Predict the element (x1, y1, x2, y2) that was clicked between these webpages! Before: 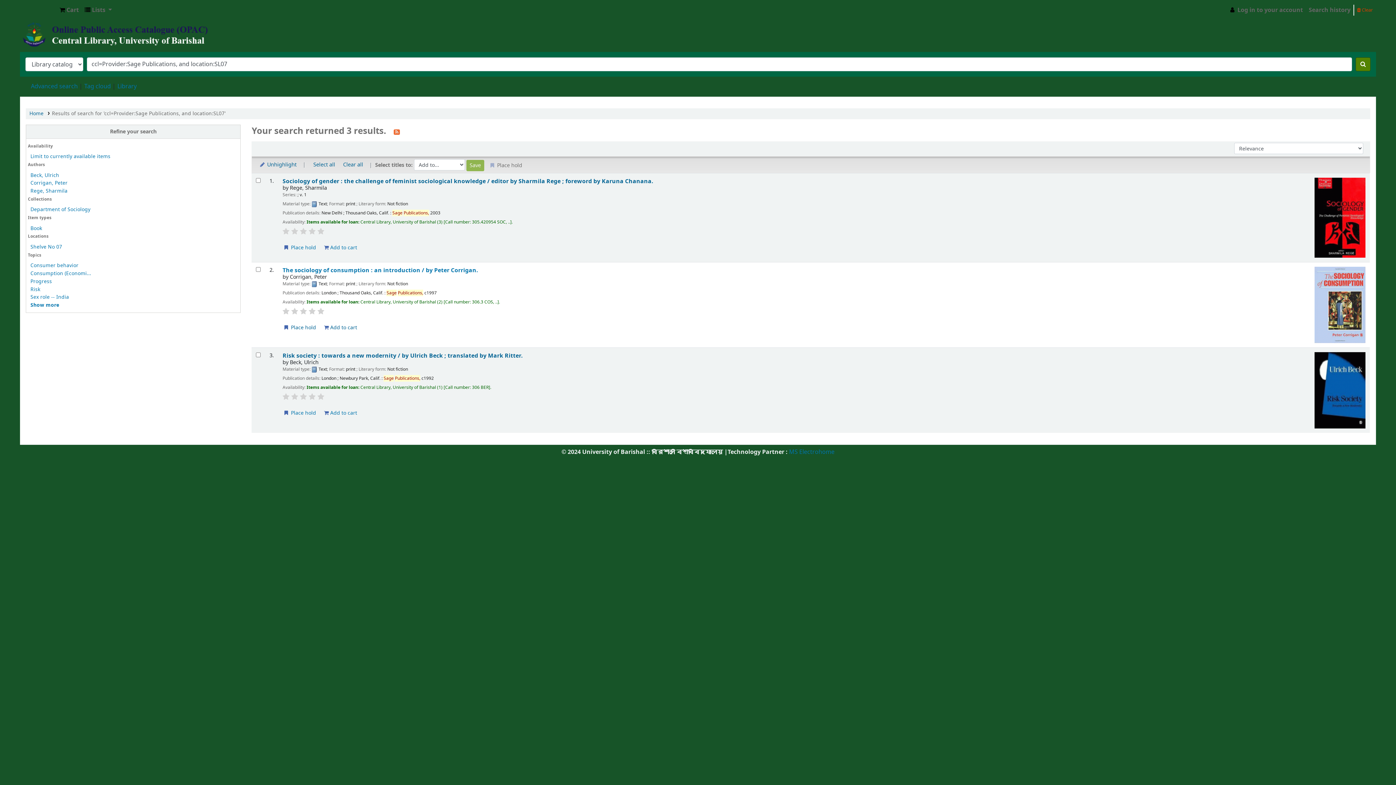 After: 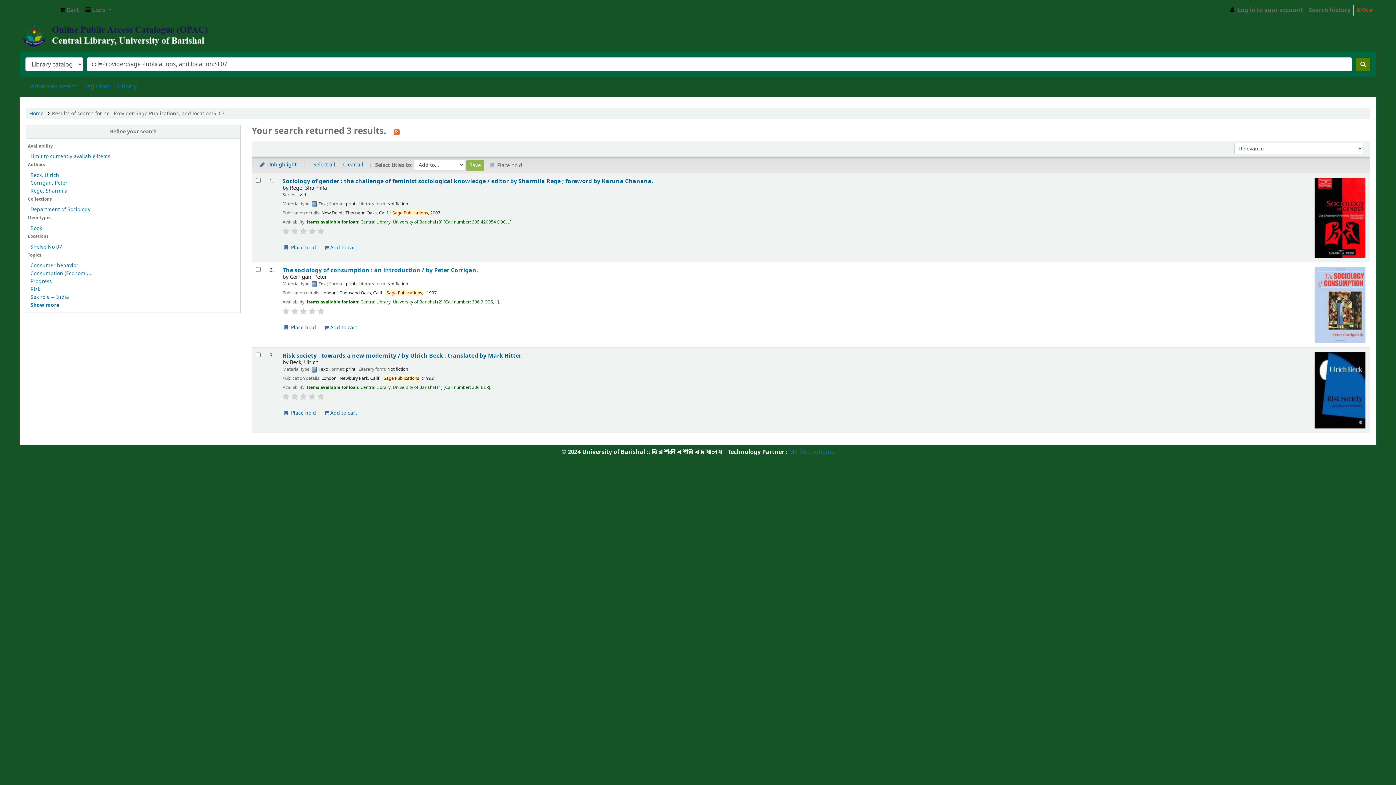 Action: bbox: (308, 393, 315, 400)